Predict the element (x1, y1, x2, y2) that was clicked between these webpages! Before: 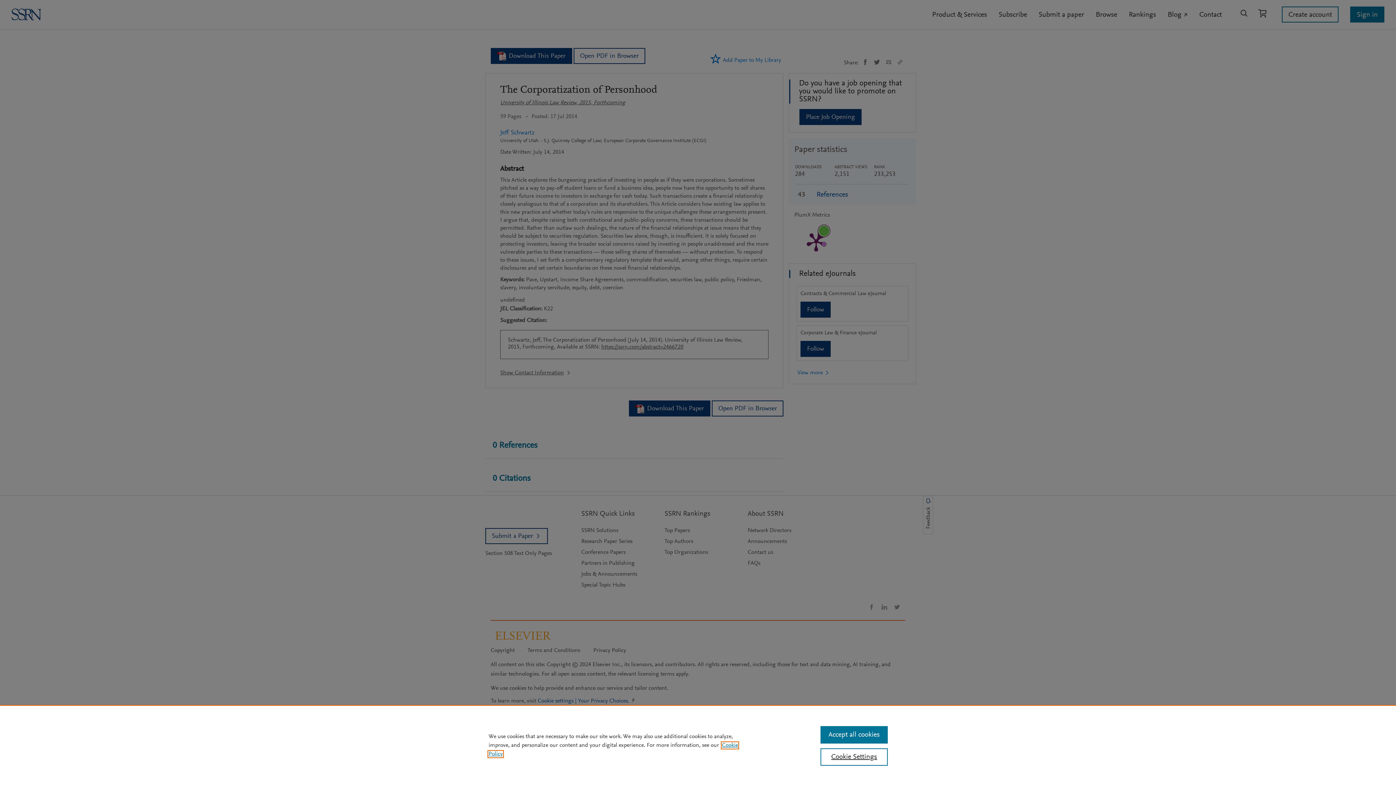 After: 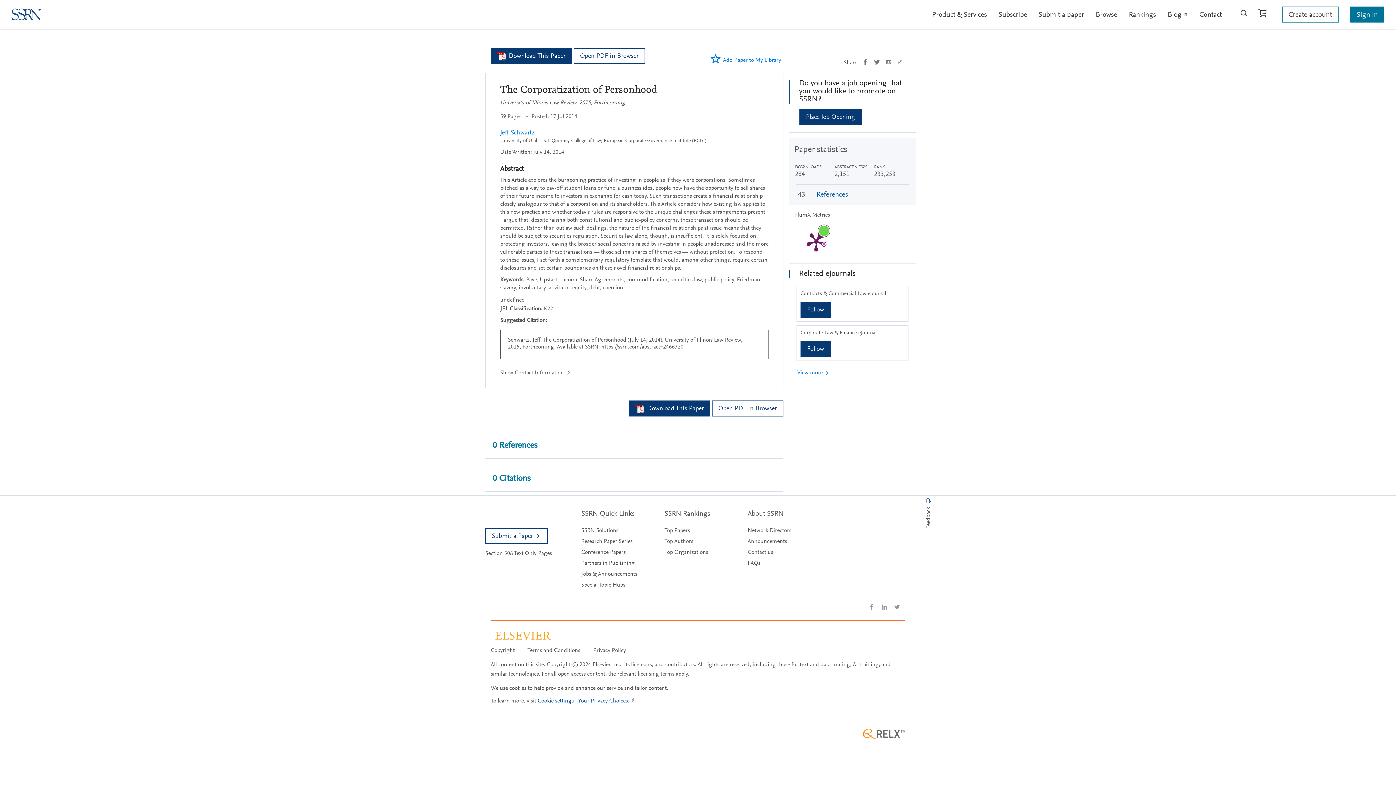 Action: label: Accept all cookies bbox: (820, 726, 887, 744)